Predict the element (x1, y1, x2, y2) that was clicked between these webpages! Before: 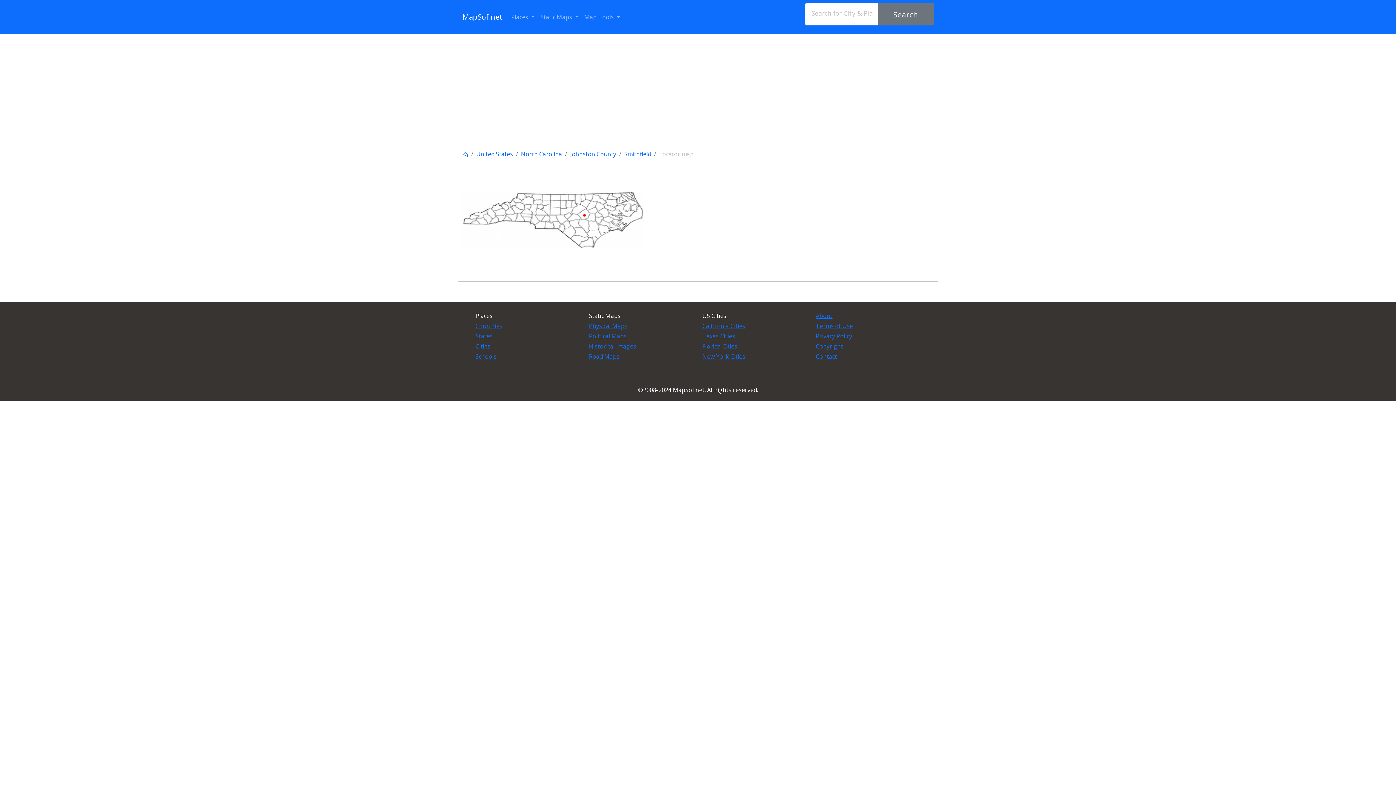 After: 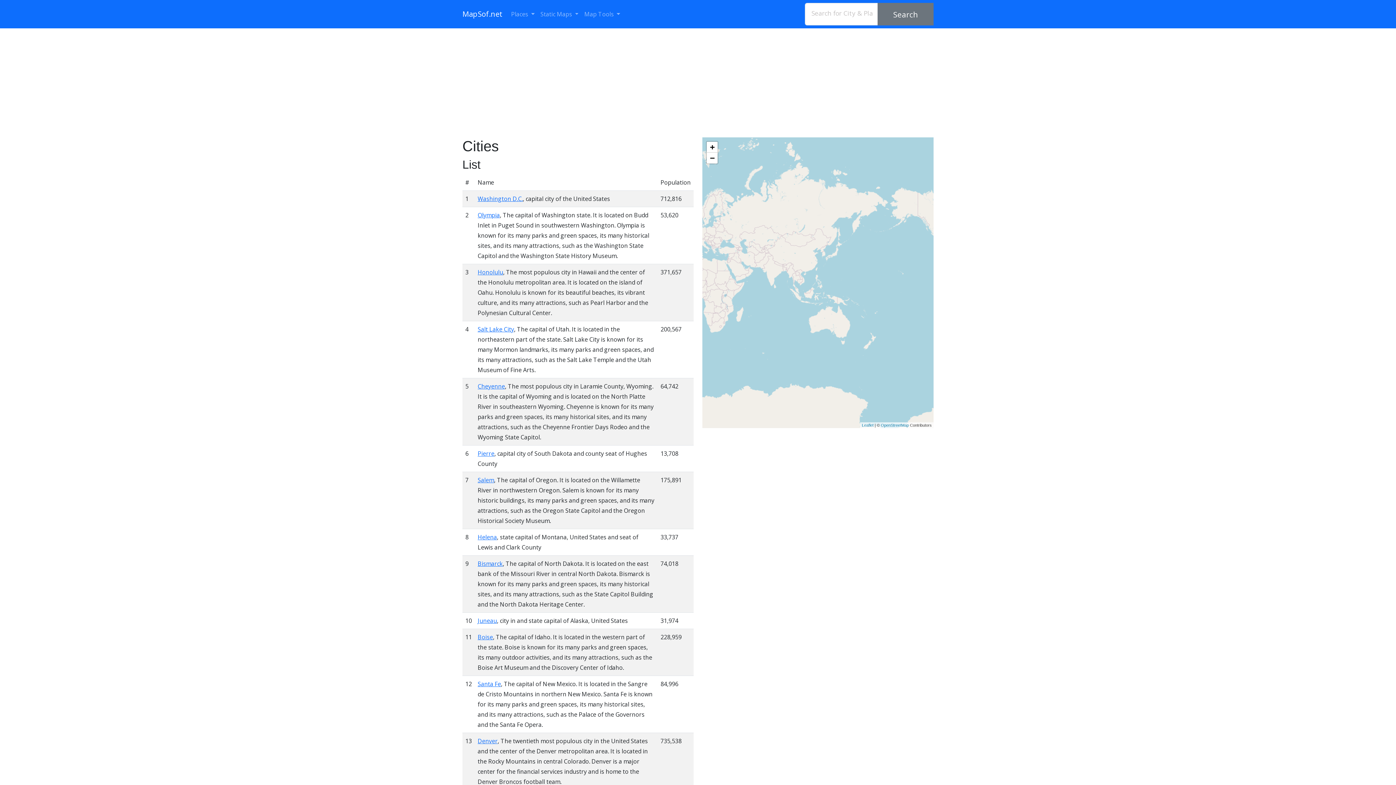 Action: bbox: (475, 342, 490, 350) label: Cities